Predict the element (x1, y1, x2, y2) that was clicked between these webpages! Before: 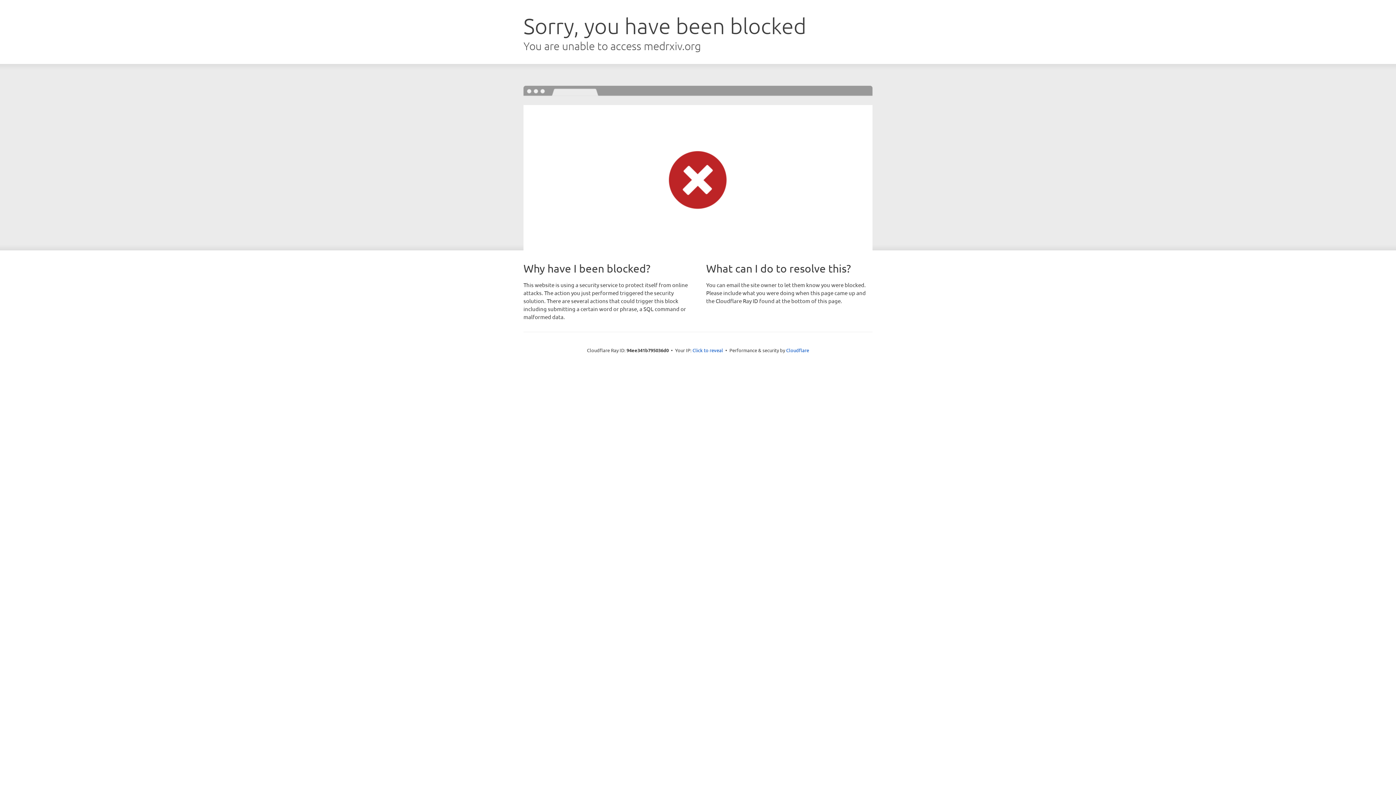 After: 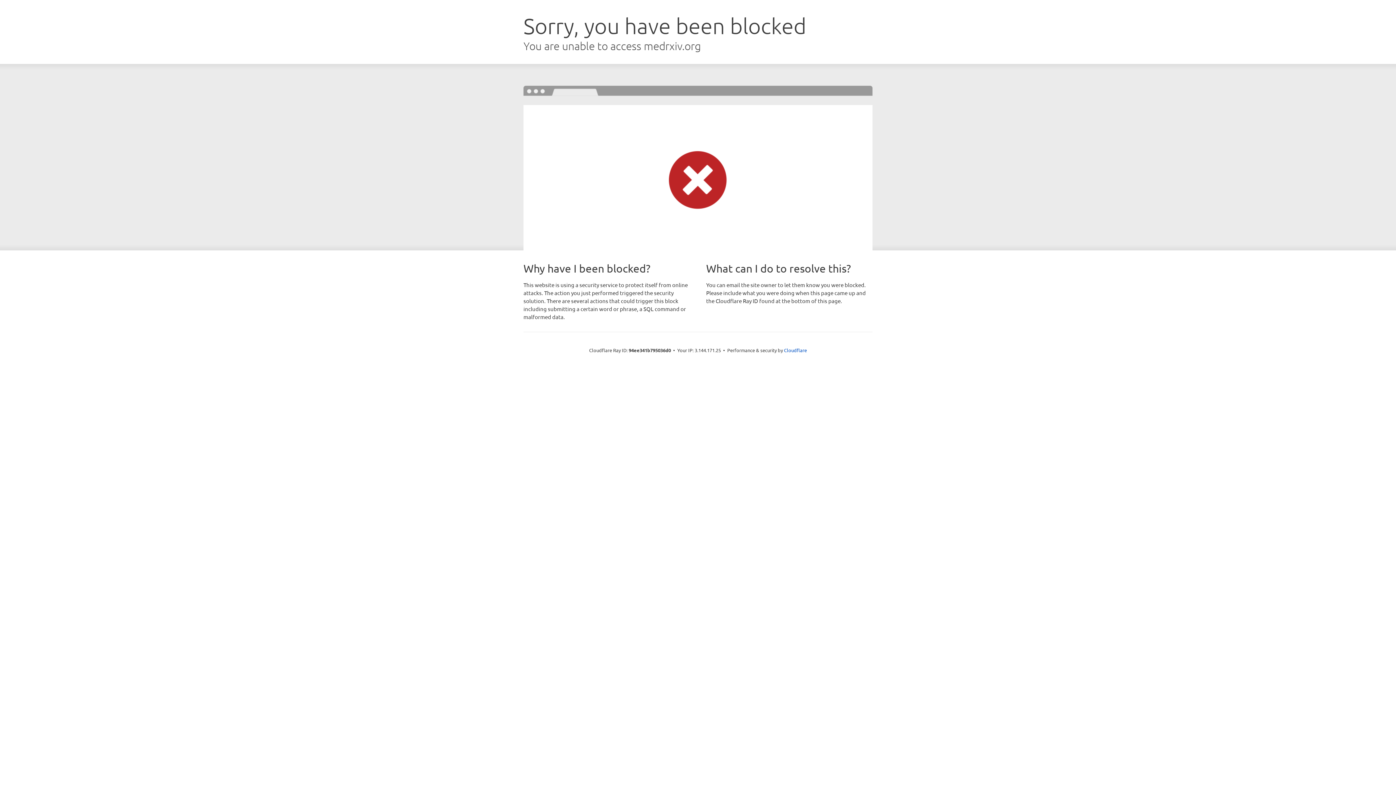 Action: bbox: (692, 346, 723, 353) label: Click to reveal